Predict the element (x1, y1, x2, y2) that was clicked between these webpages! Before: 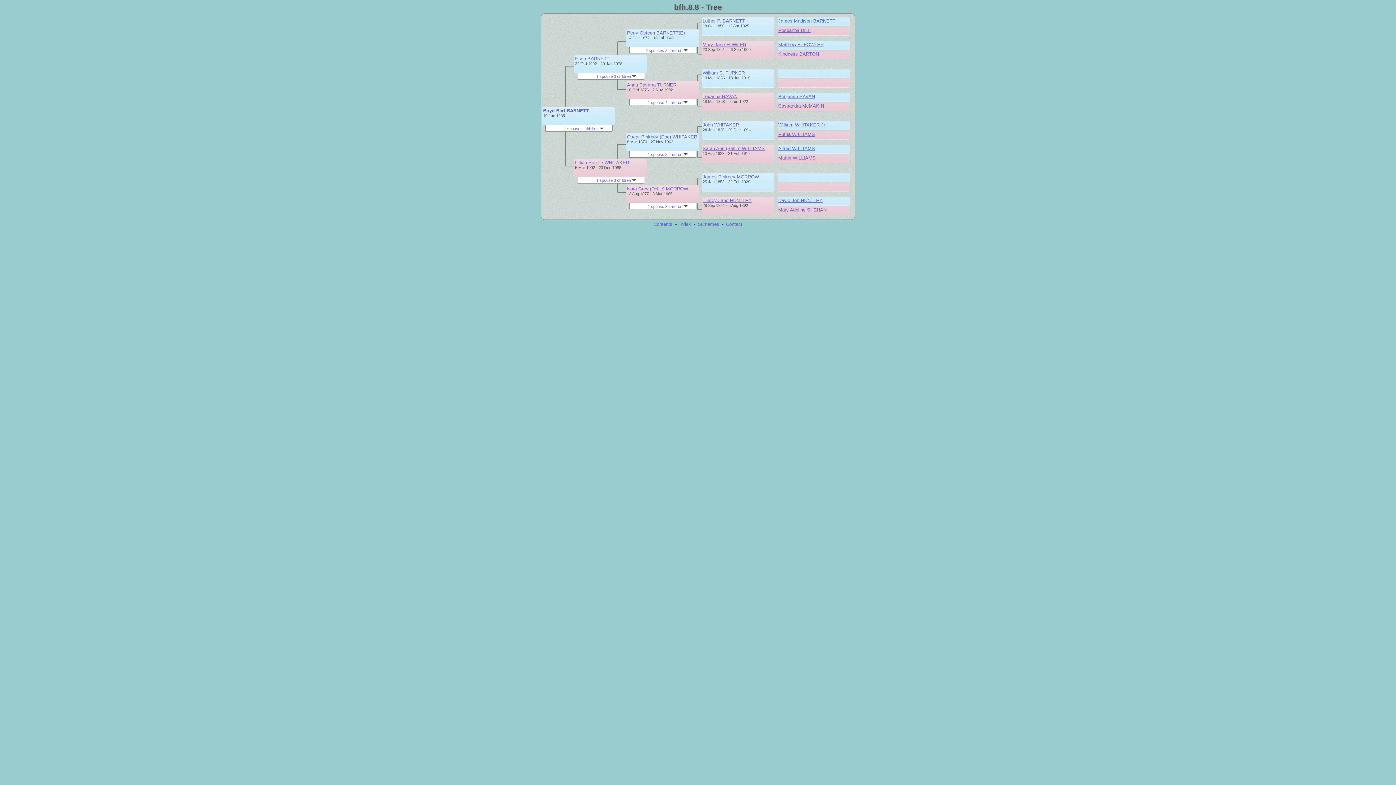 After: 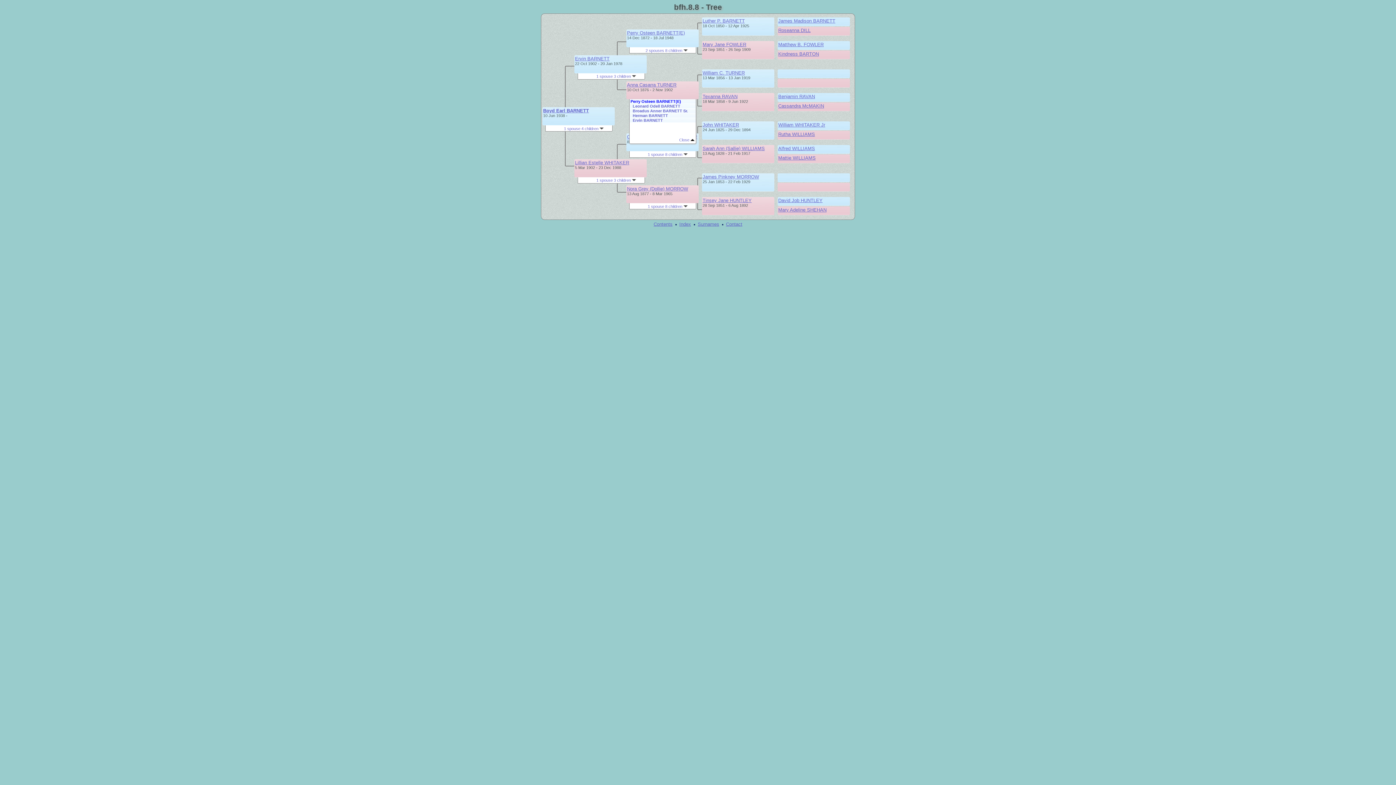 Action: label: 1 spouse 4 children  bbox: (647, 100, 687, 104)